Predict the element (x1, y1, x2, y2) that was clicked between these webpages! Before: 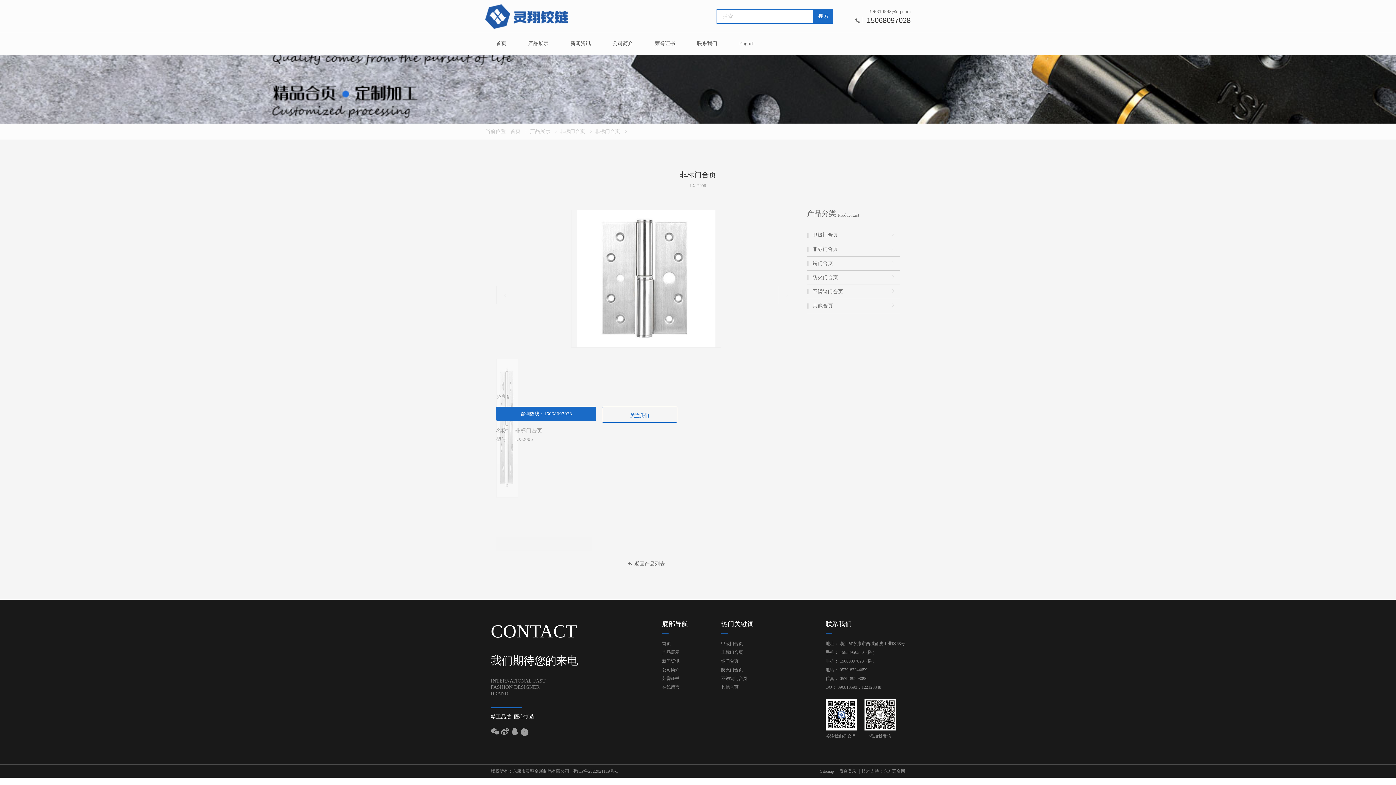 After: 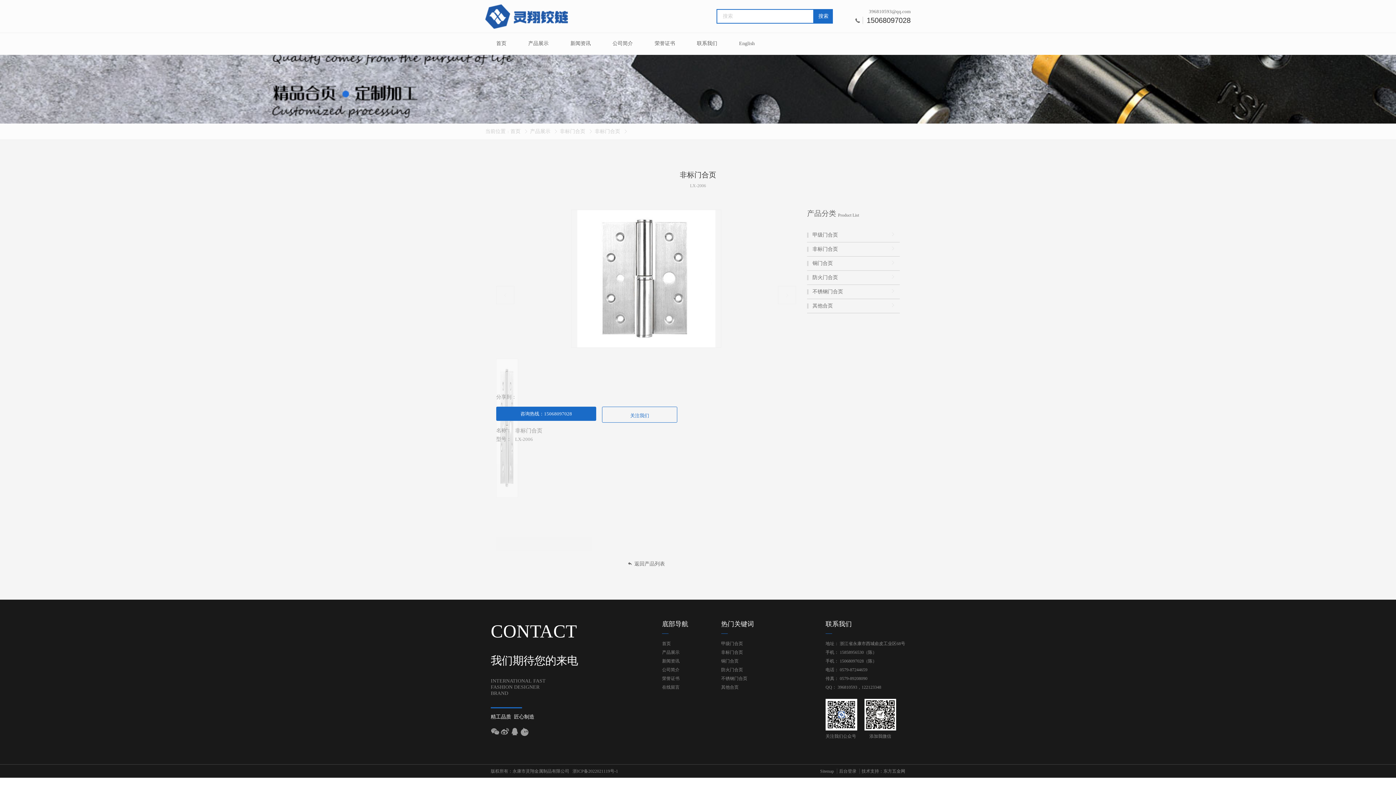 Action: bbox: (510, 726, 519, 737)